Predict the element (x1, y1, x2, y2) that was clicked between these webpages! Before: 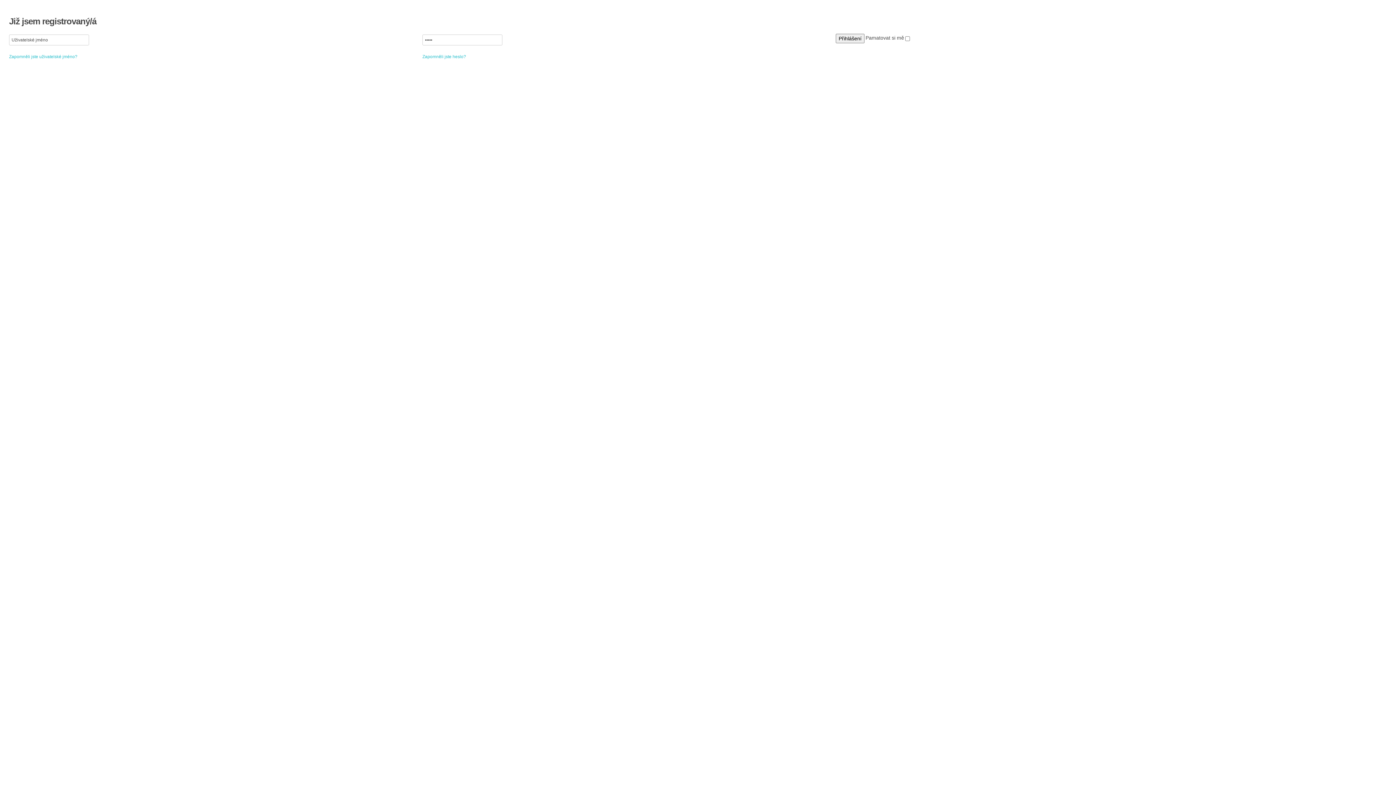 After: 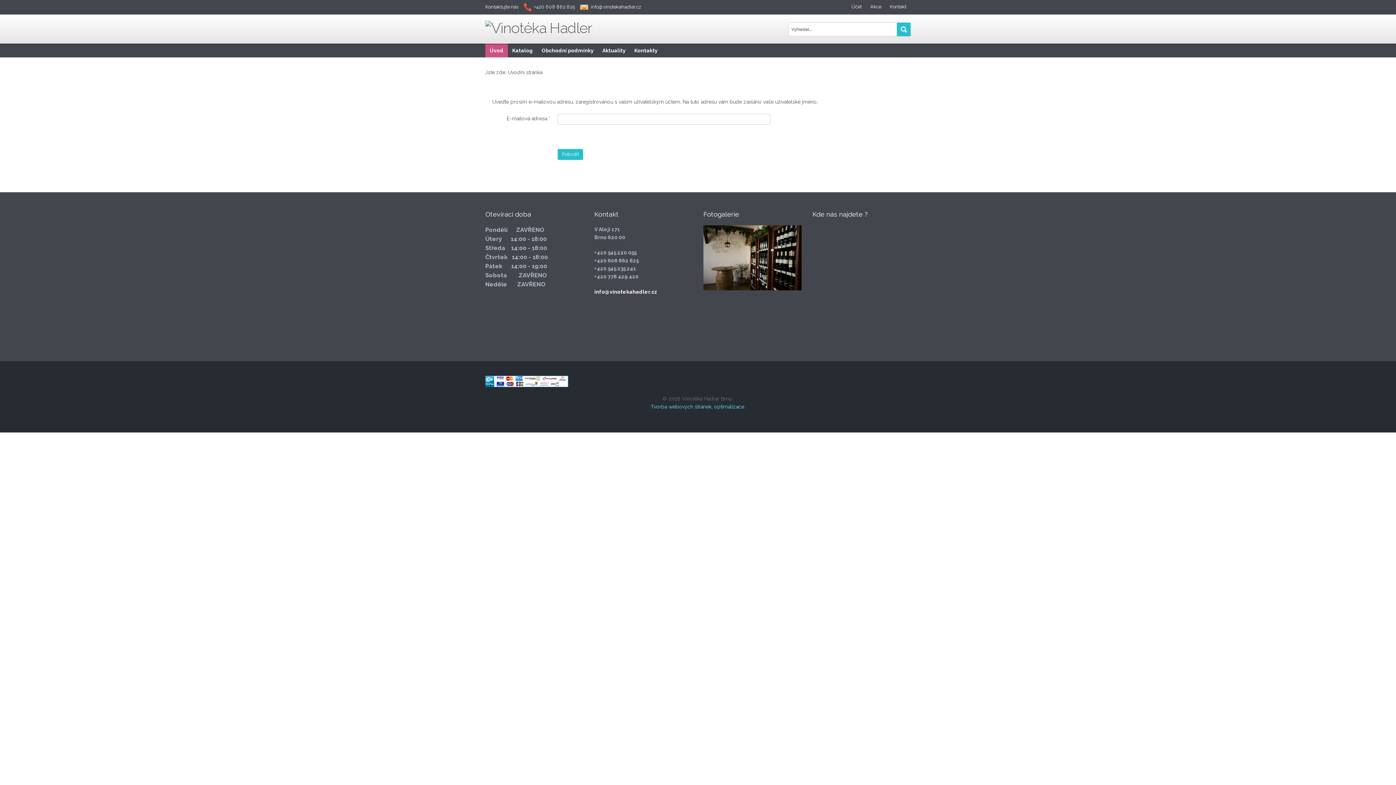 Action: bbox: (9, 54, 77, 59) label: Zapomněli jste uživatelské jméno?